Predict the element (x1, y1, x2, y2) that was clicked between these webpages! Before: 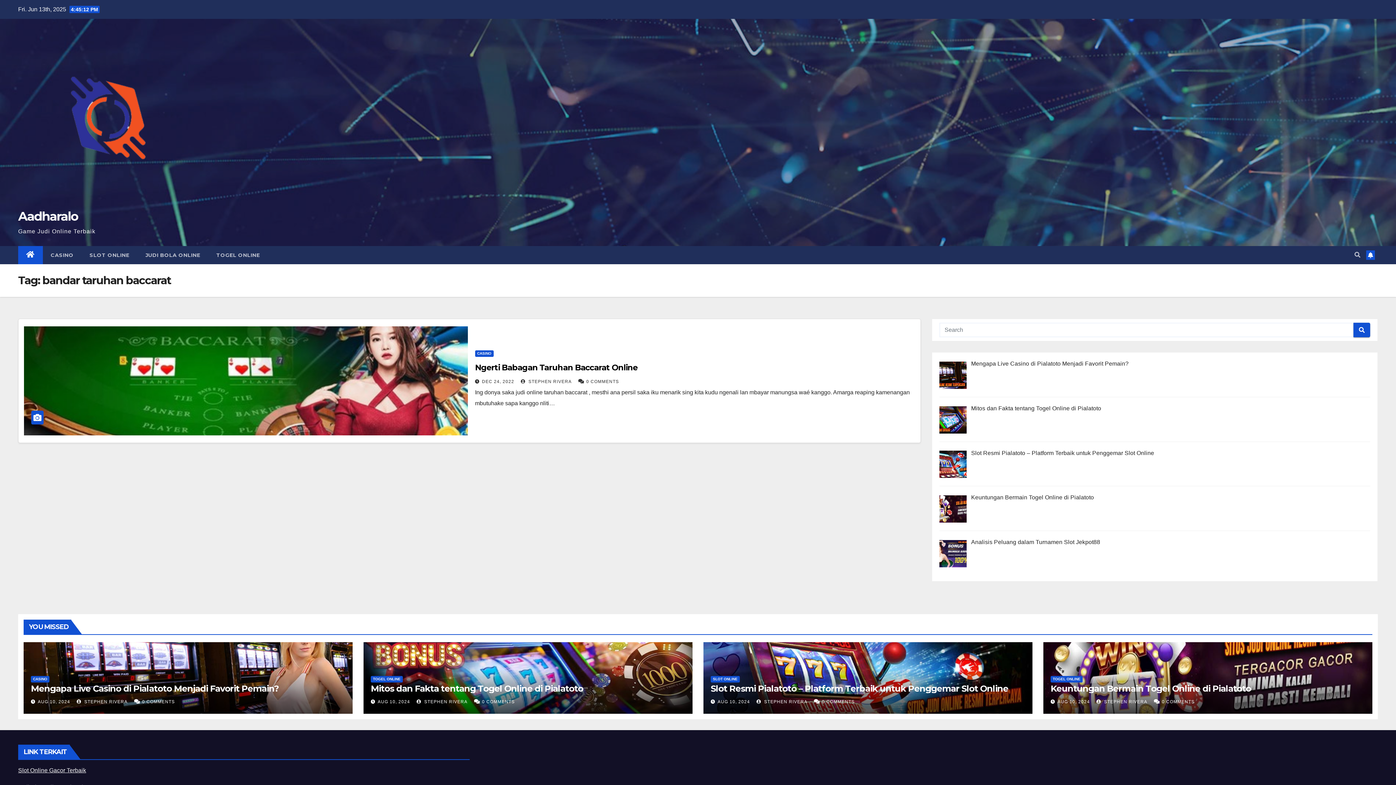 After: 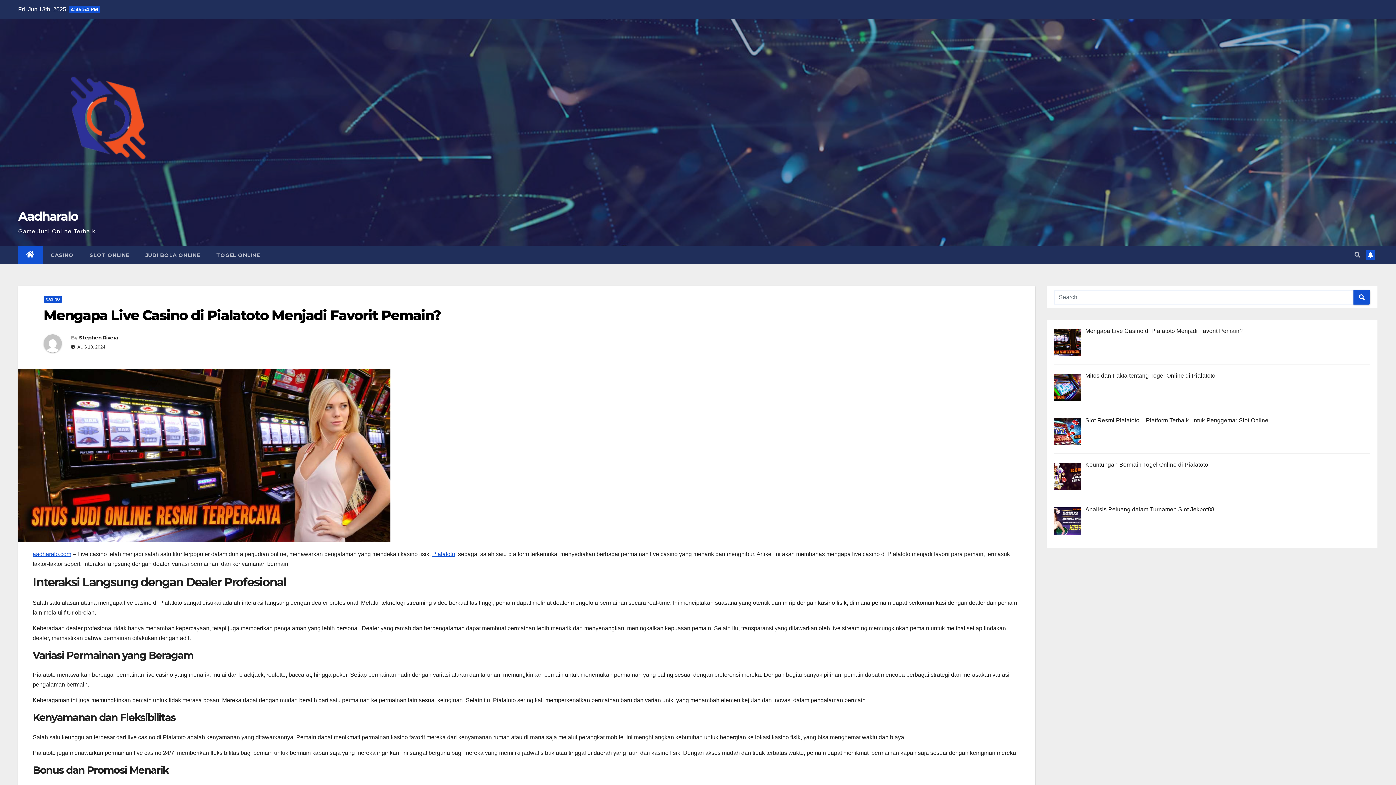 Action: label: Mengapa Live Casino di Pialatoto Menjadi Favorit Pemain? bbox: (30, 683, 278, 694)